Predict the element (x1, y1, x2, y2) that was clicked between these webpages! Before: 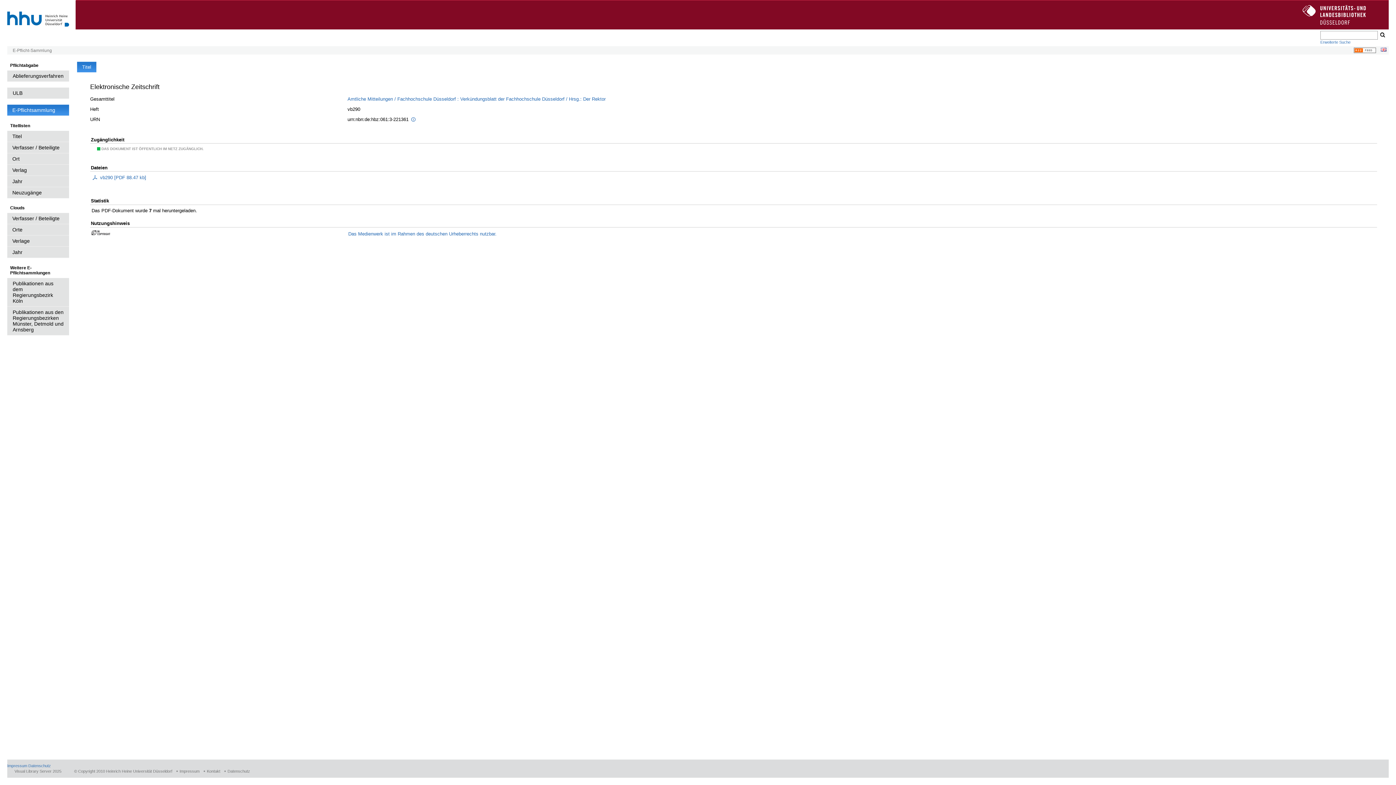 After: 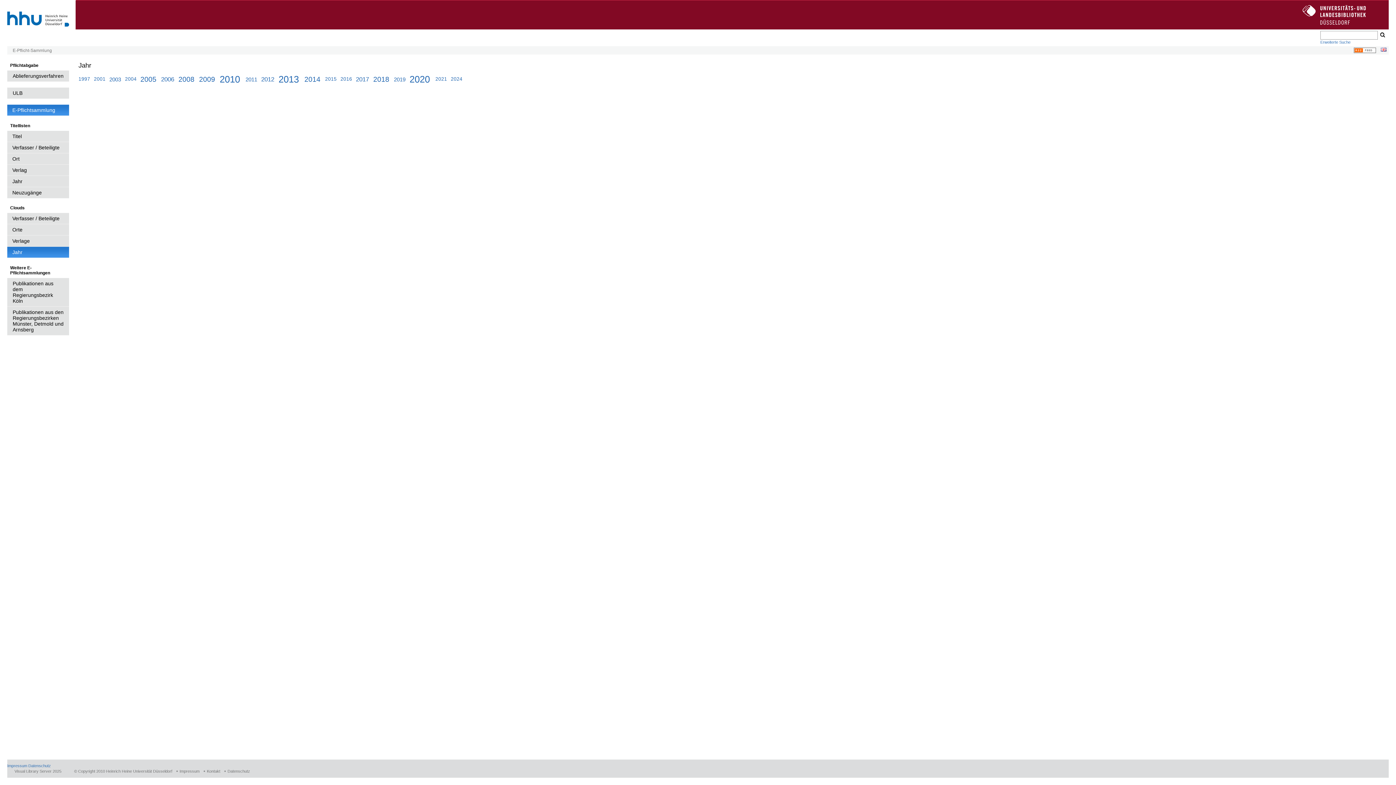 Action: bbox: (7, 247, 69, 258) label: Jahr